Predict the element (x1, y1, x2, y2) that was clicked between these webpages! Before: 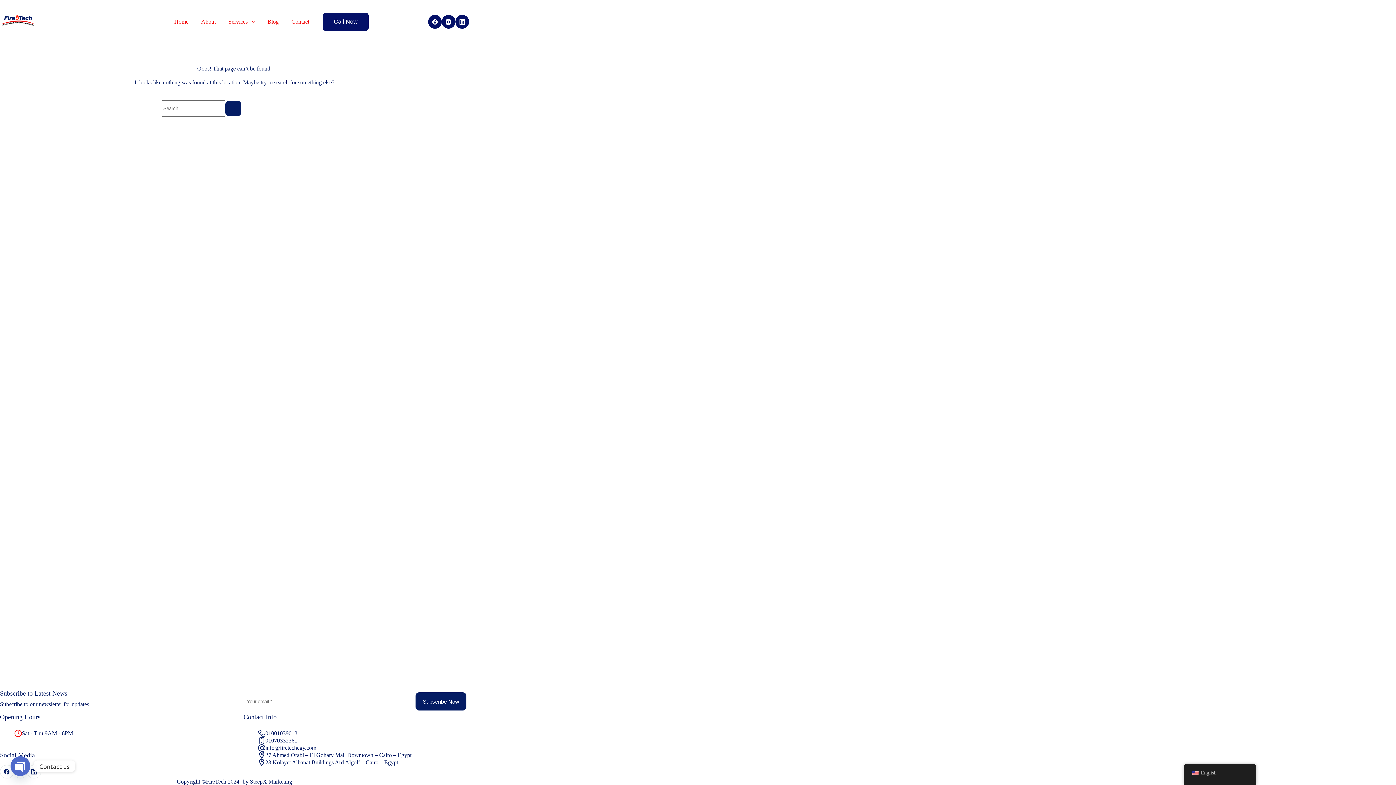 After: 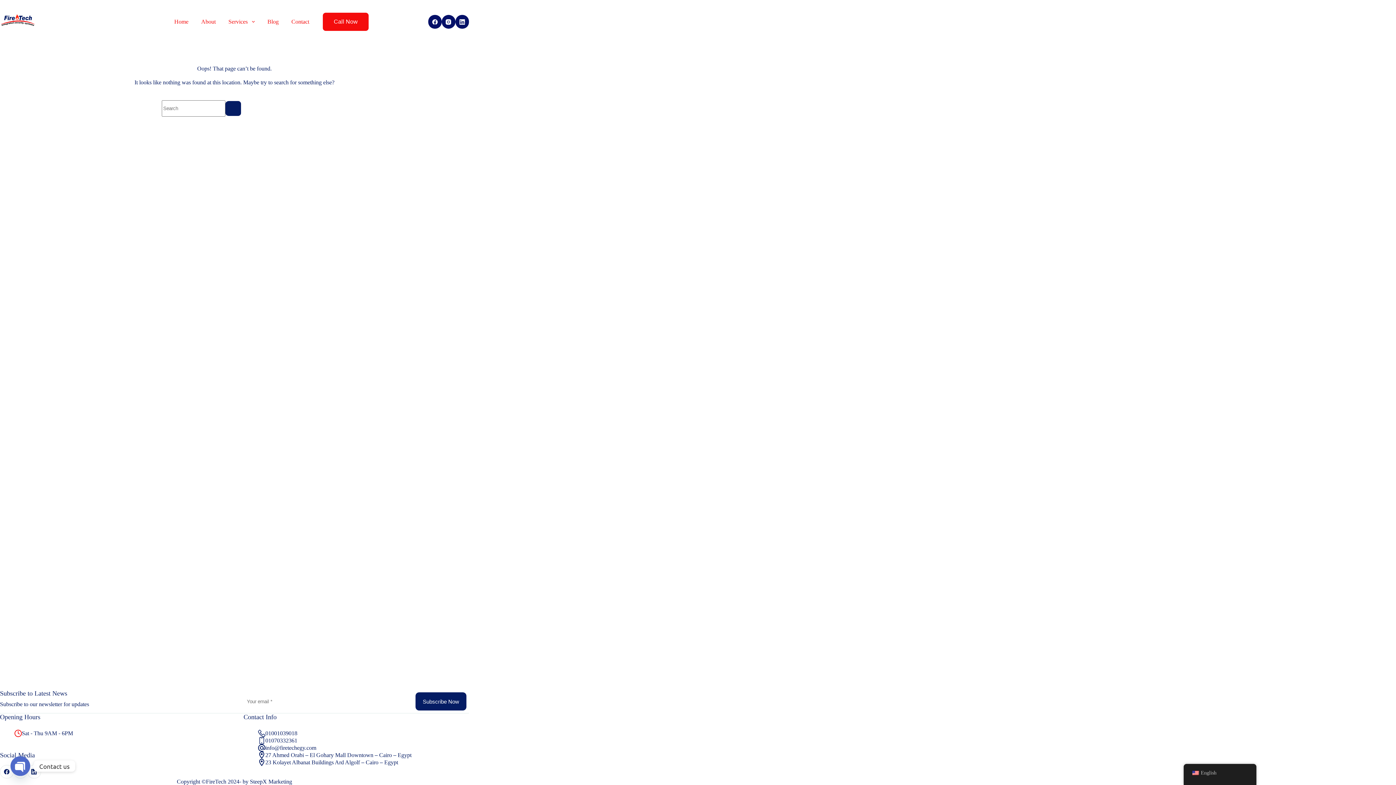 Action: label: Call Now bbox: (322, 12, 368, 30)